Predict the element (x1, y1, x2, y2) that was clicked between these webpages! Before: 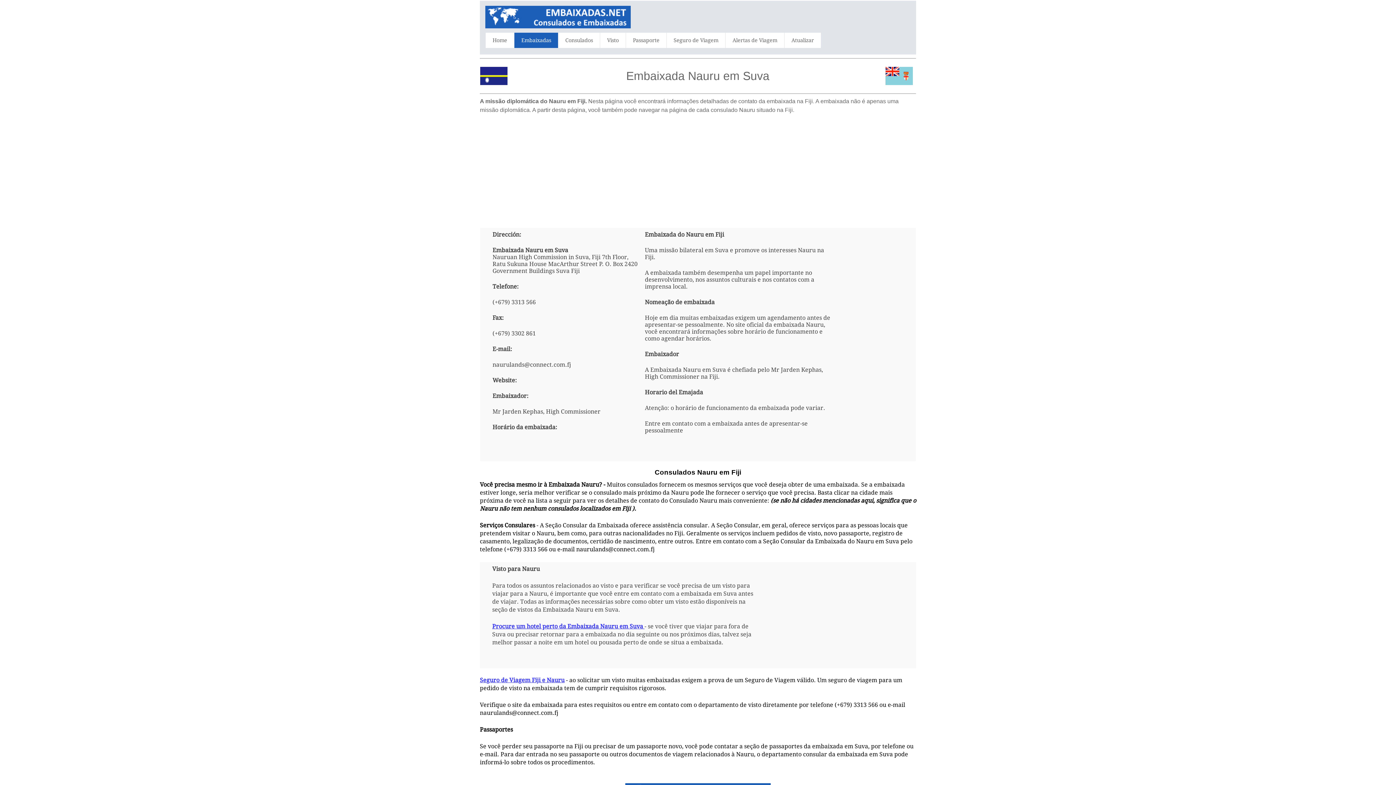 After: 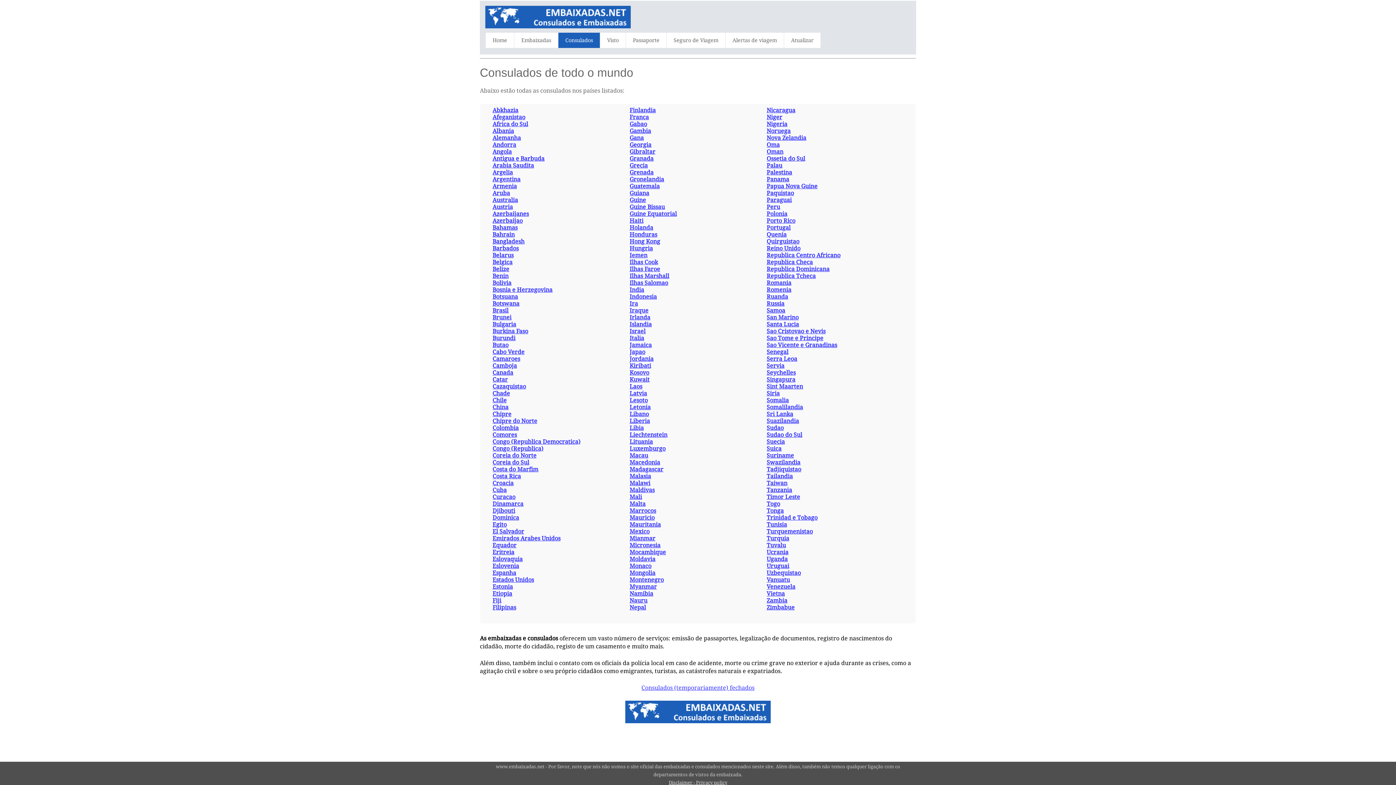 Action: label: Consulados bbox: (558, 32, 600, 47)